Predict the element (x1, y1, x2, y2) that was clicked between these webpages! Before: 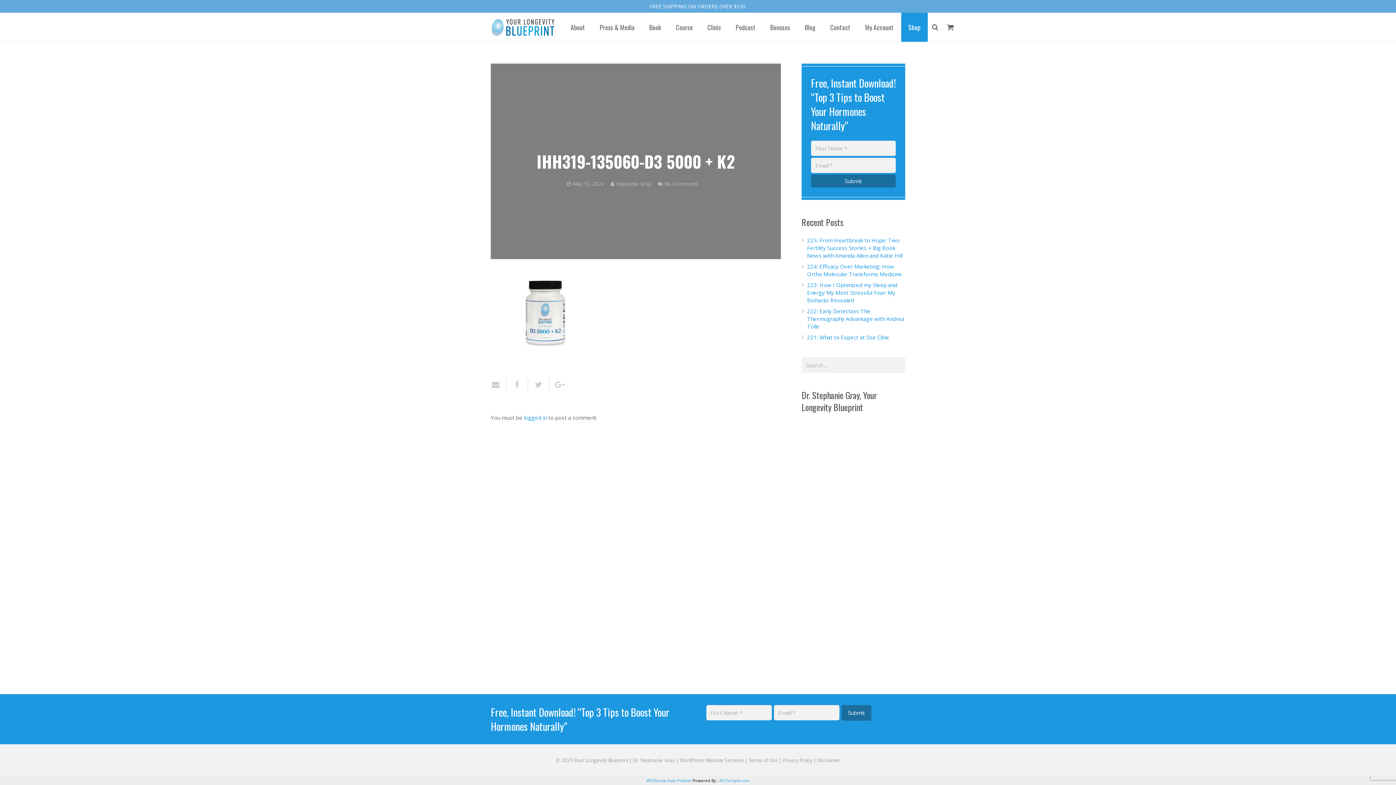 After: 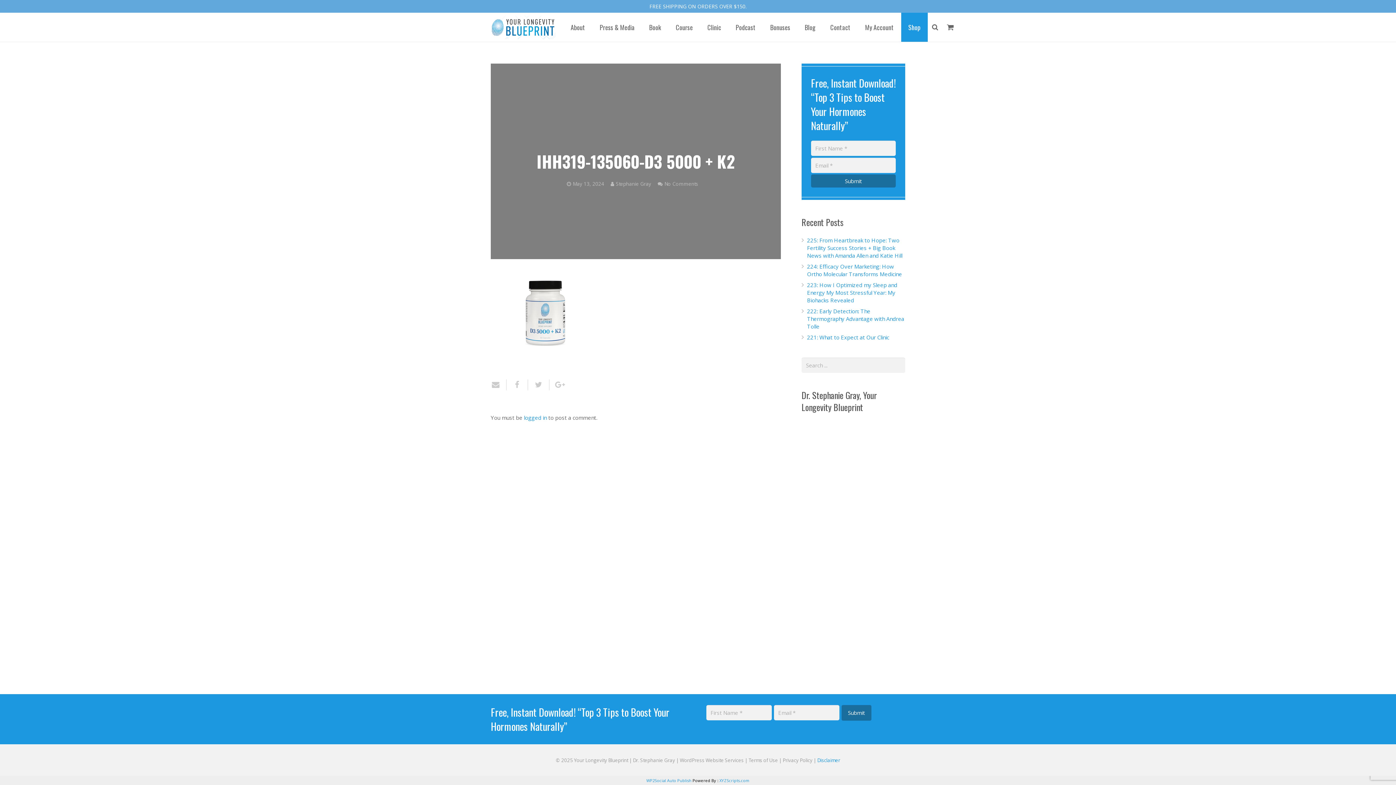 Action: label: Disclaimer bbox: (817, 757, 840, 764)